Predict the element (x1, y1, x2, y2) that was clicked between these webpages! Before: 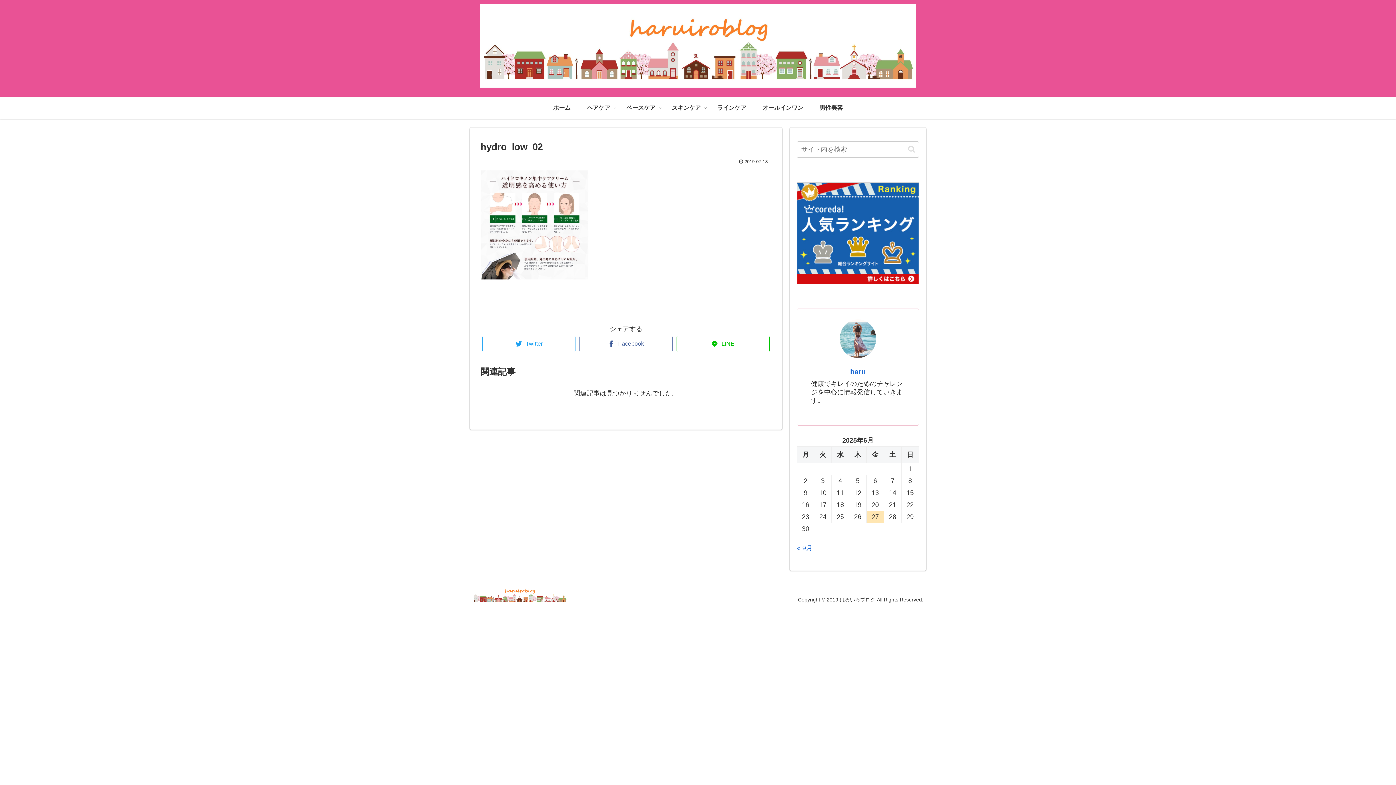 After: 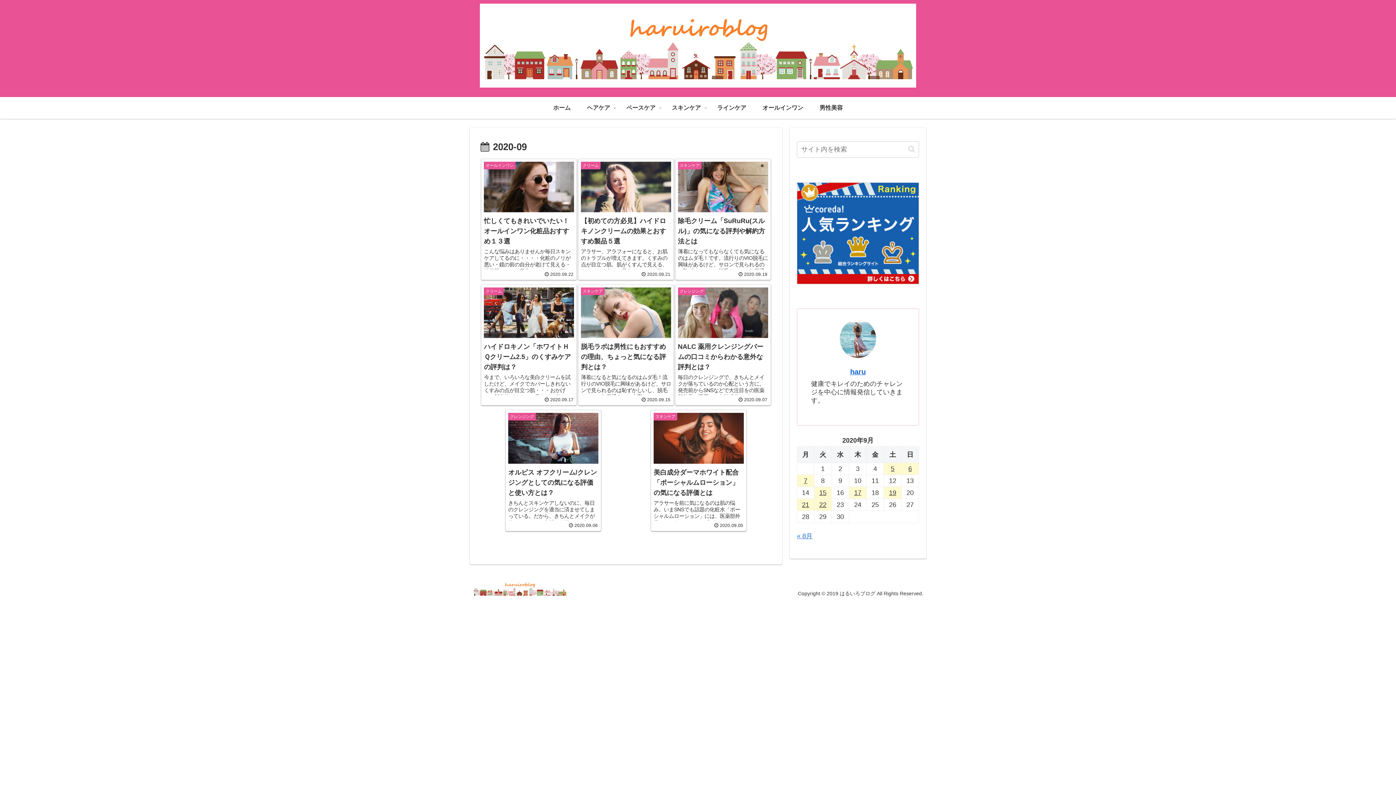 Action: bbox: (797, 544, 812, 552) label: « 9月